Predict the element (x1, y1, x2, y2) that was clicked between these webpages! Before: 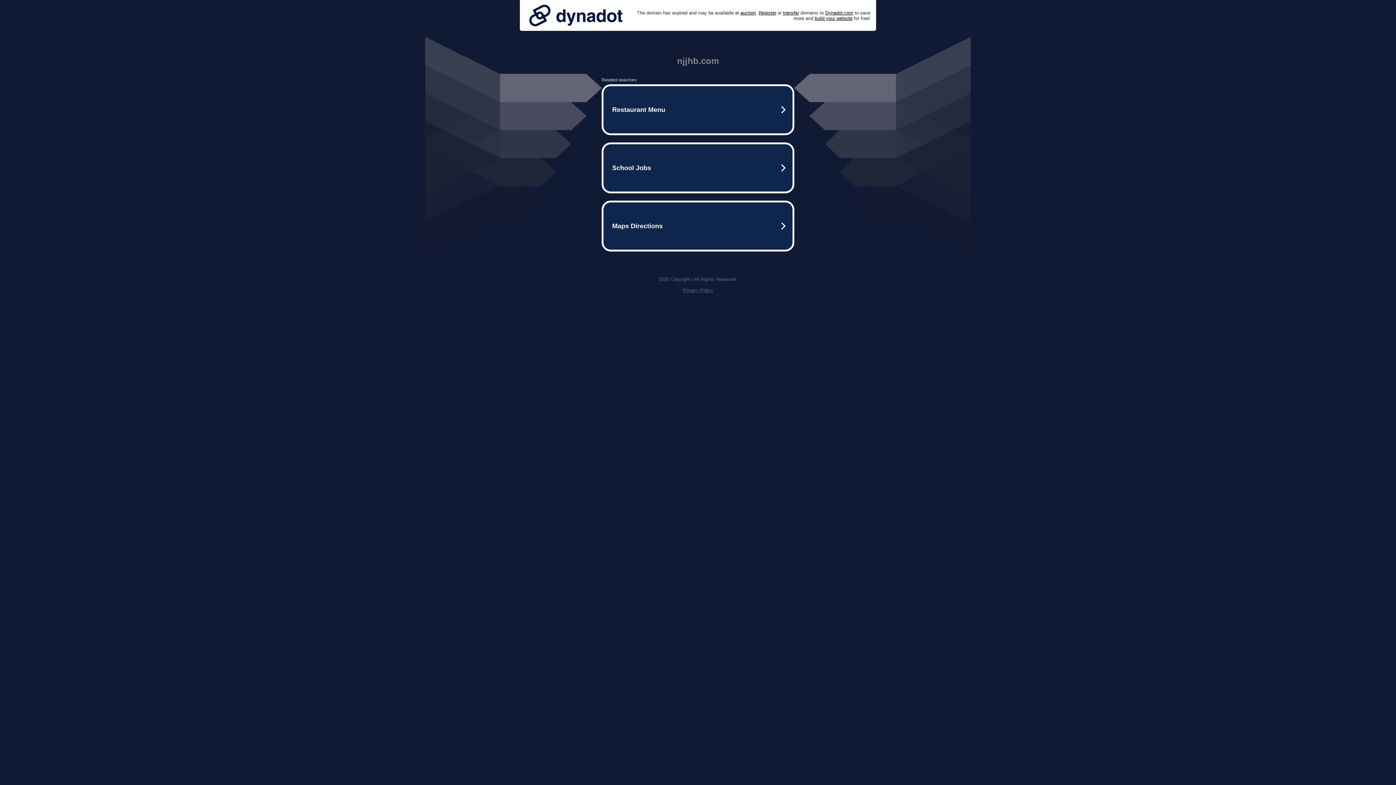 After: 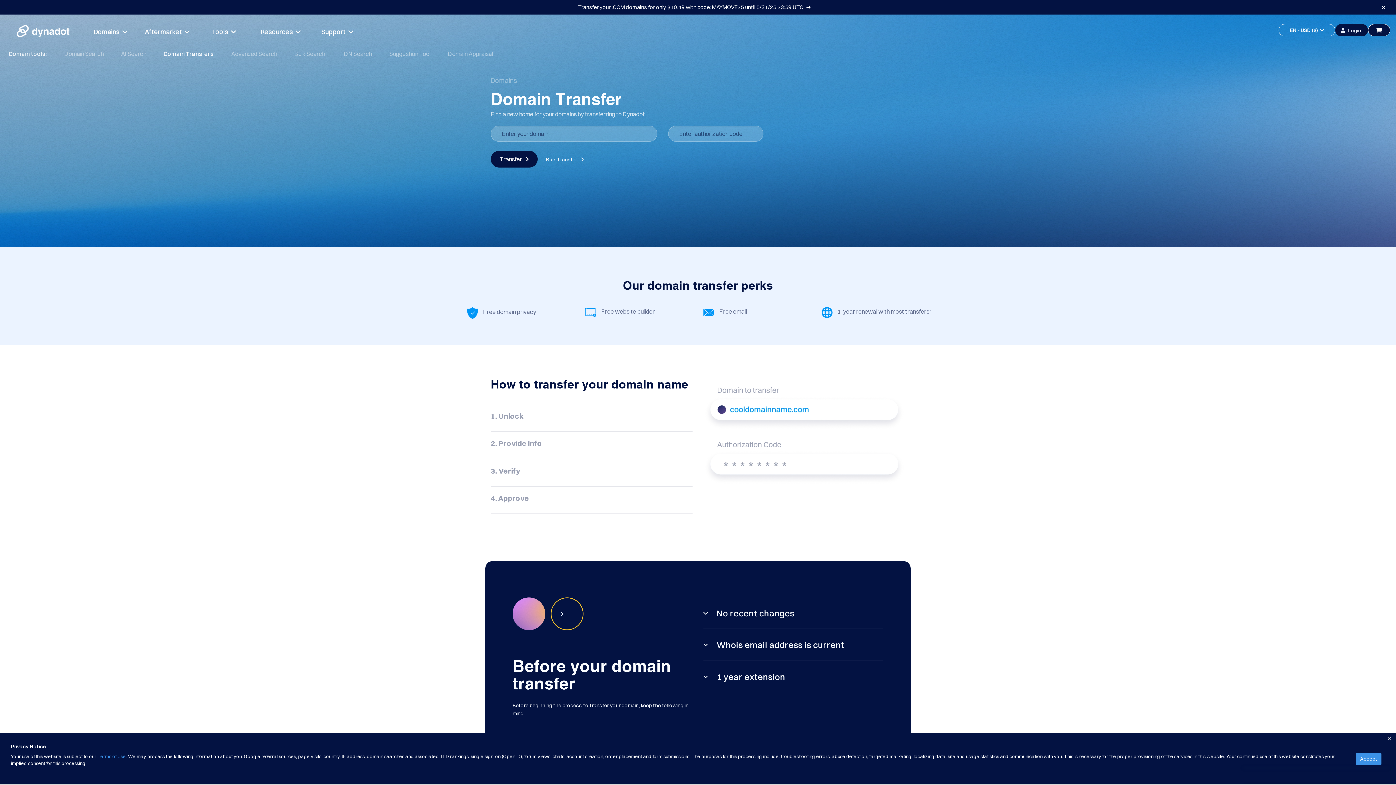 Action: bbox: (783, 10, 799, 15) label: transfer